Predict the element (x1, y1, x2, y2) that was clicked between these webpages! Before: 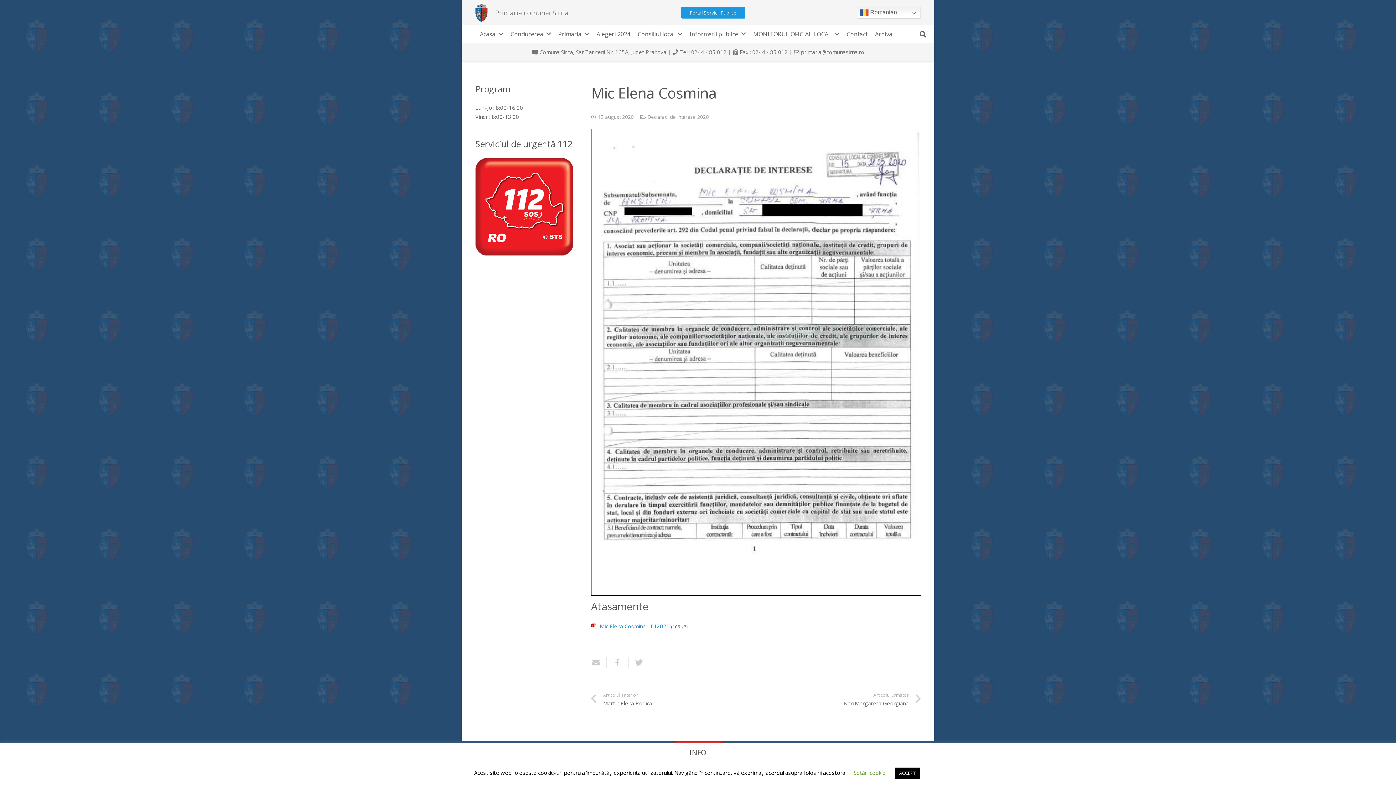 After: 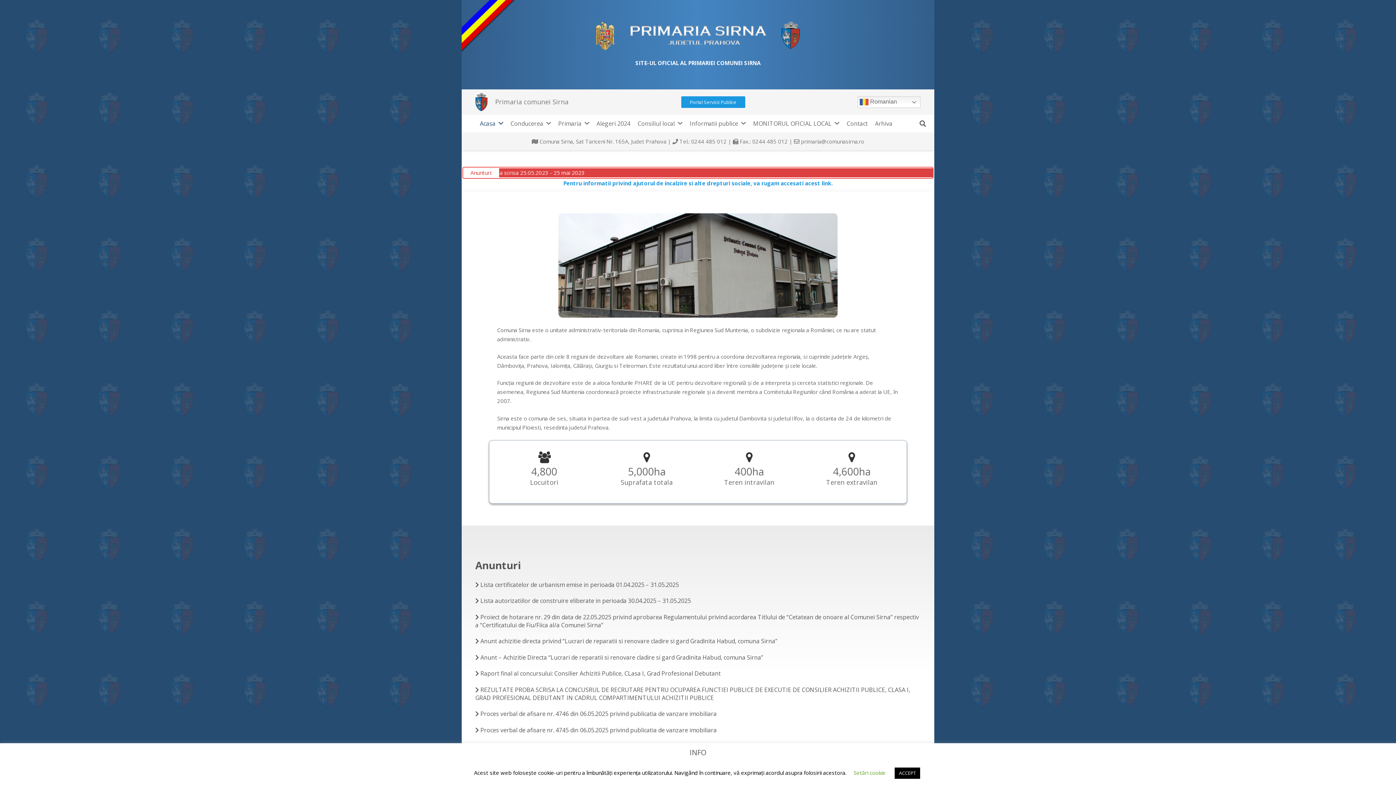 Action: bbox: (476, 25, 507, 43) label: Acasa